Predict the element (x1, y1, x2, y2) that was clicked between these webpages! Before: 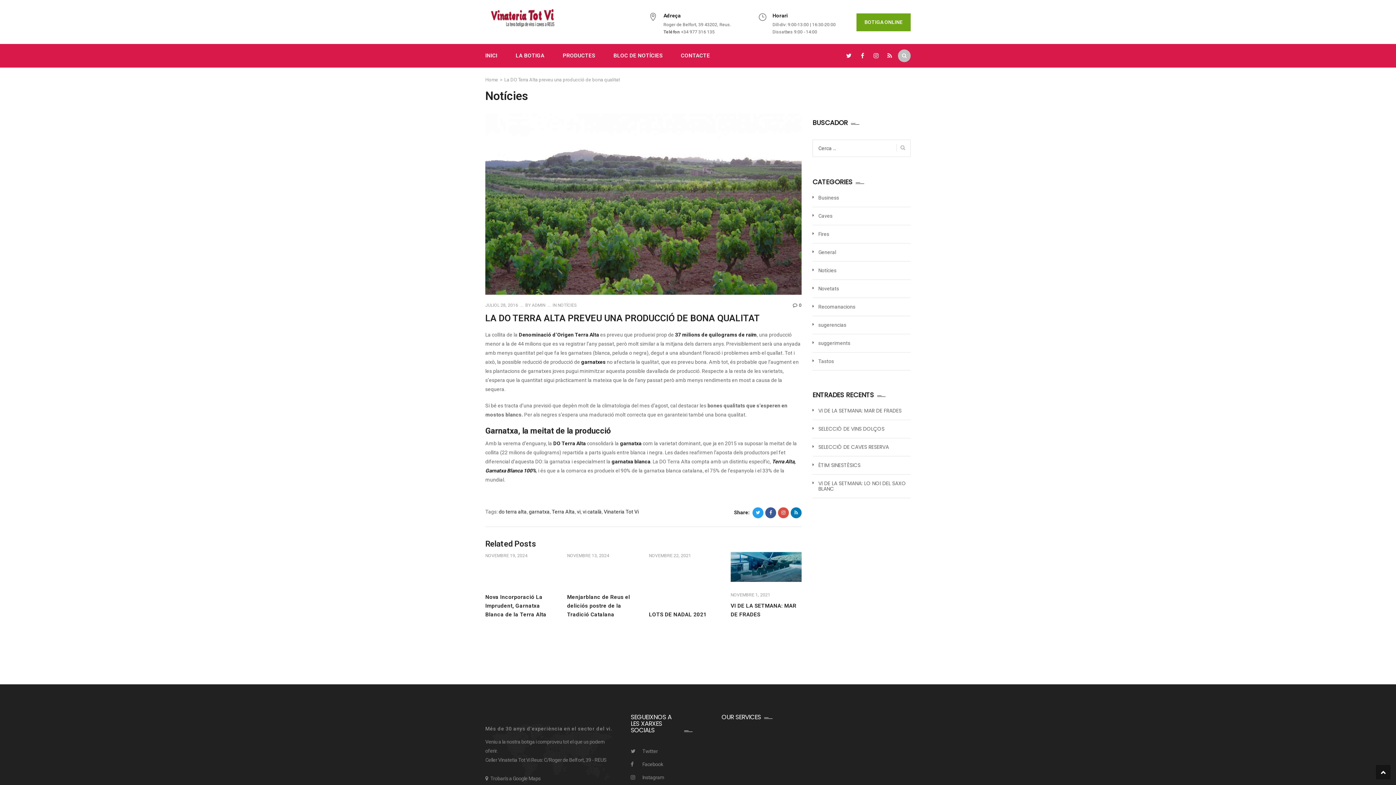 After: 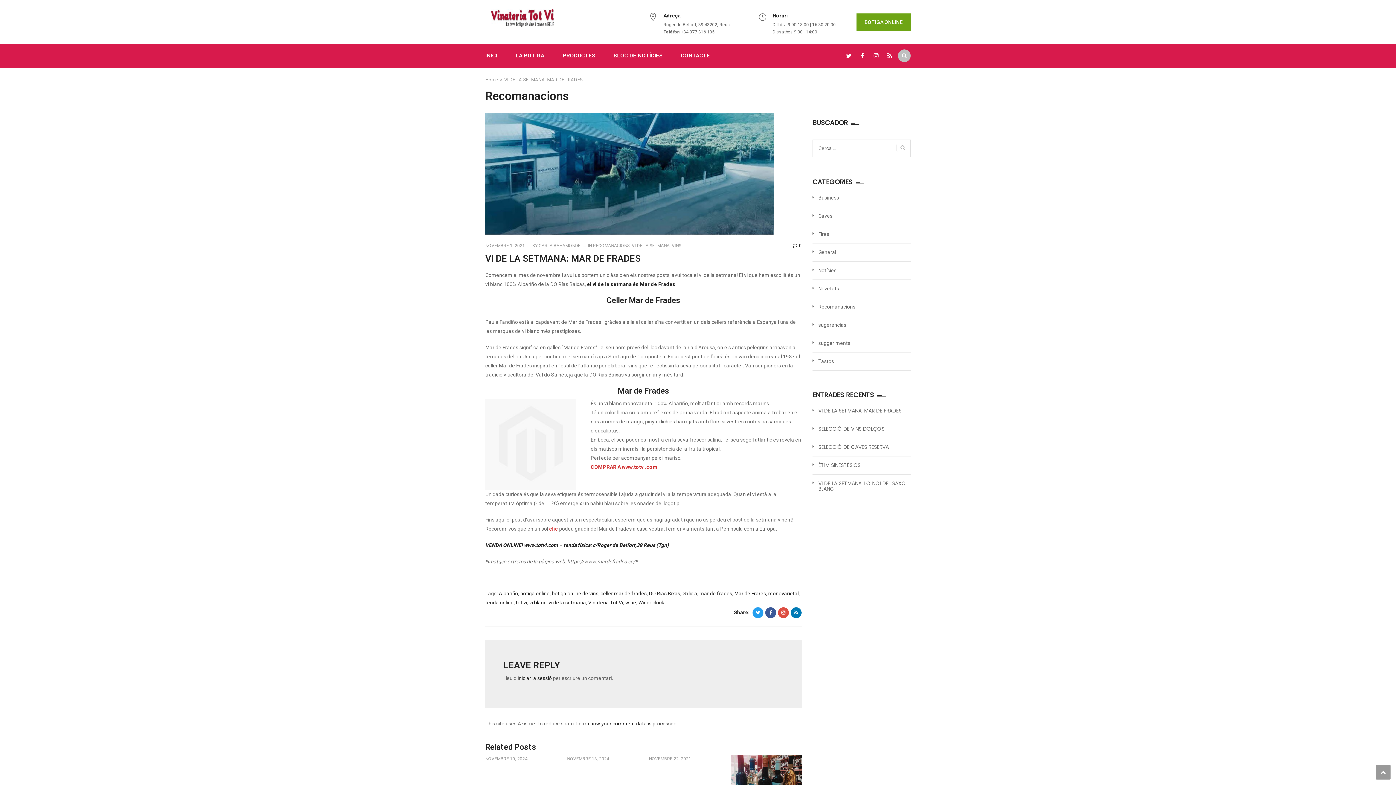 Action: bbox: (730, 552, 801, 582)